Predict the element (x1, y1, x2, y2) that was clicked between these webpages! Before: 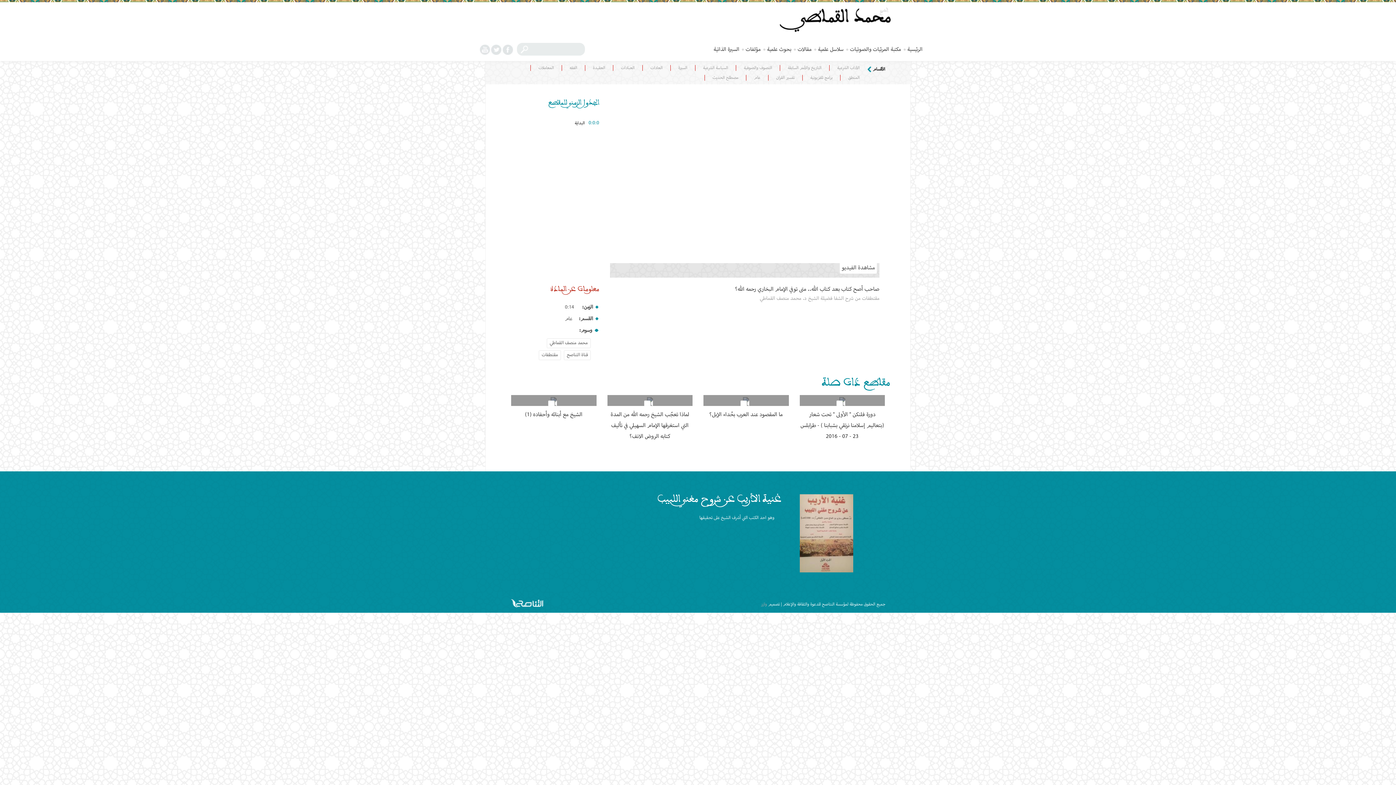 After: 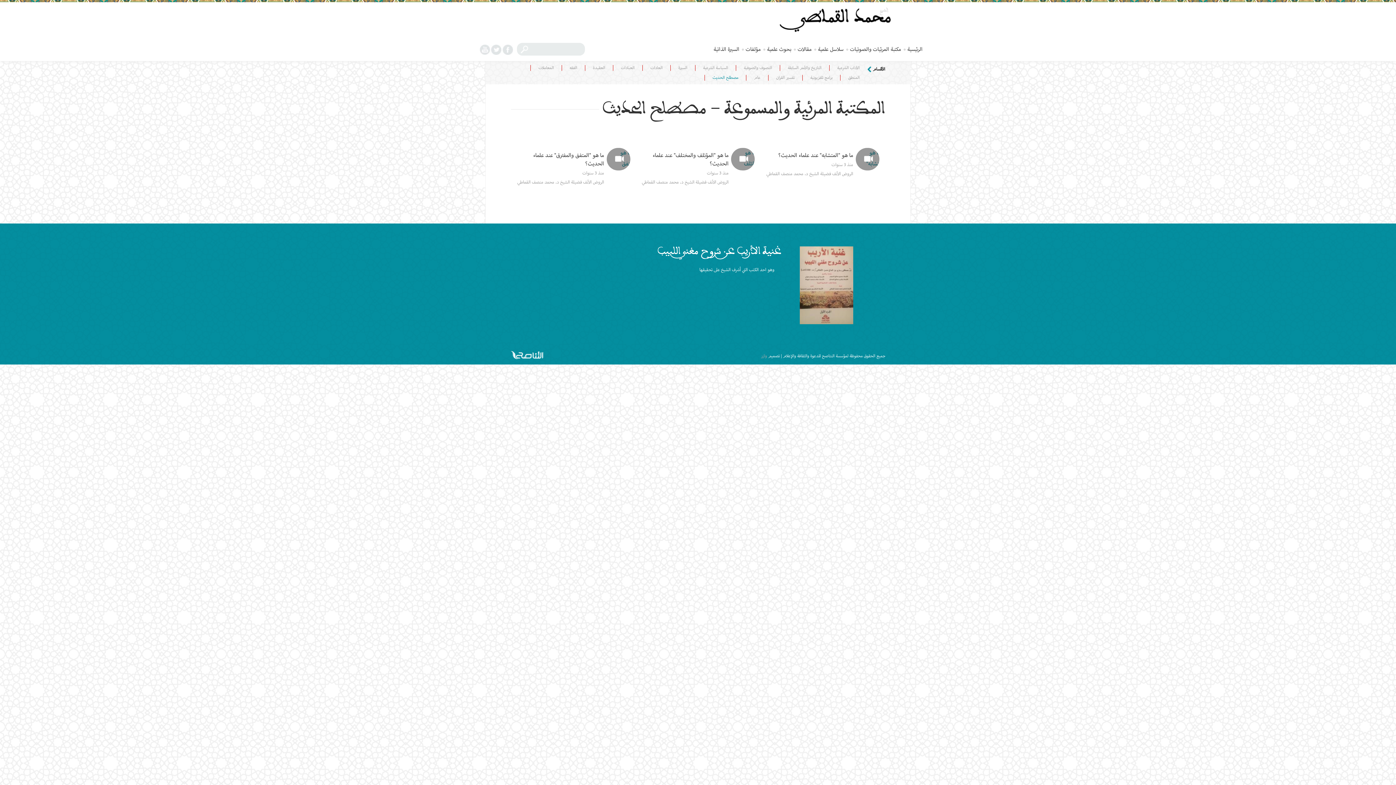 Action: bbox: (704, 74, 746, 80) label: مصطلح الحديث